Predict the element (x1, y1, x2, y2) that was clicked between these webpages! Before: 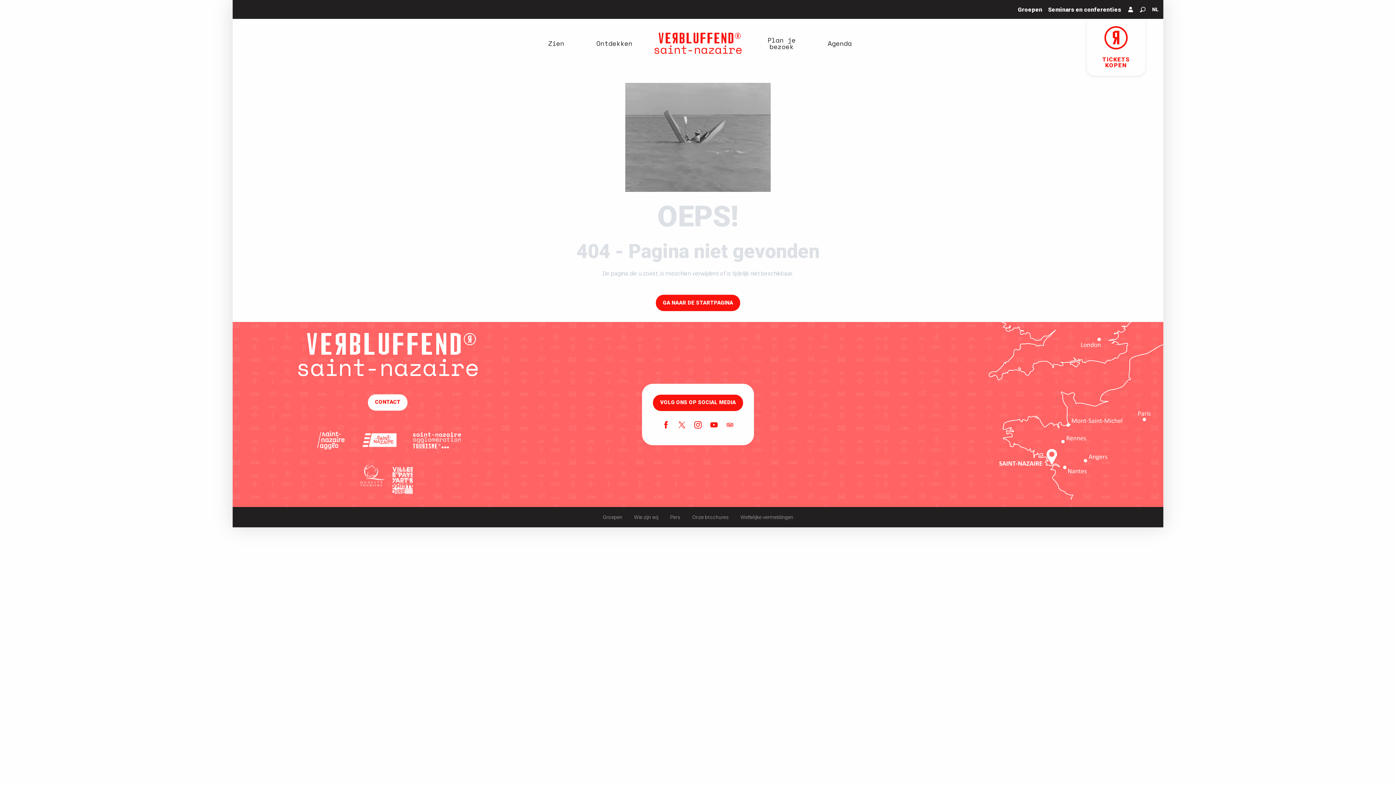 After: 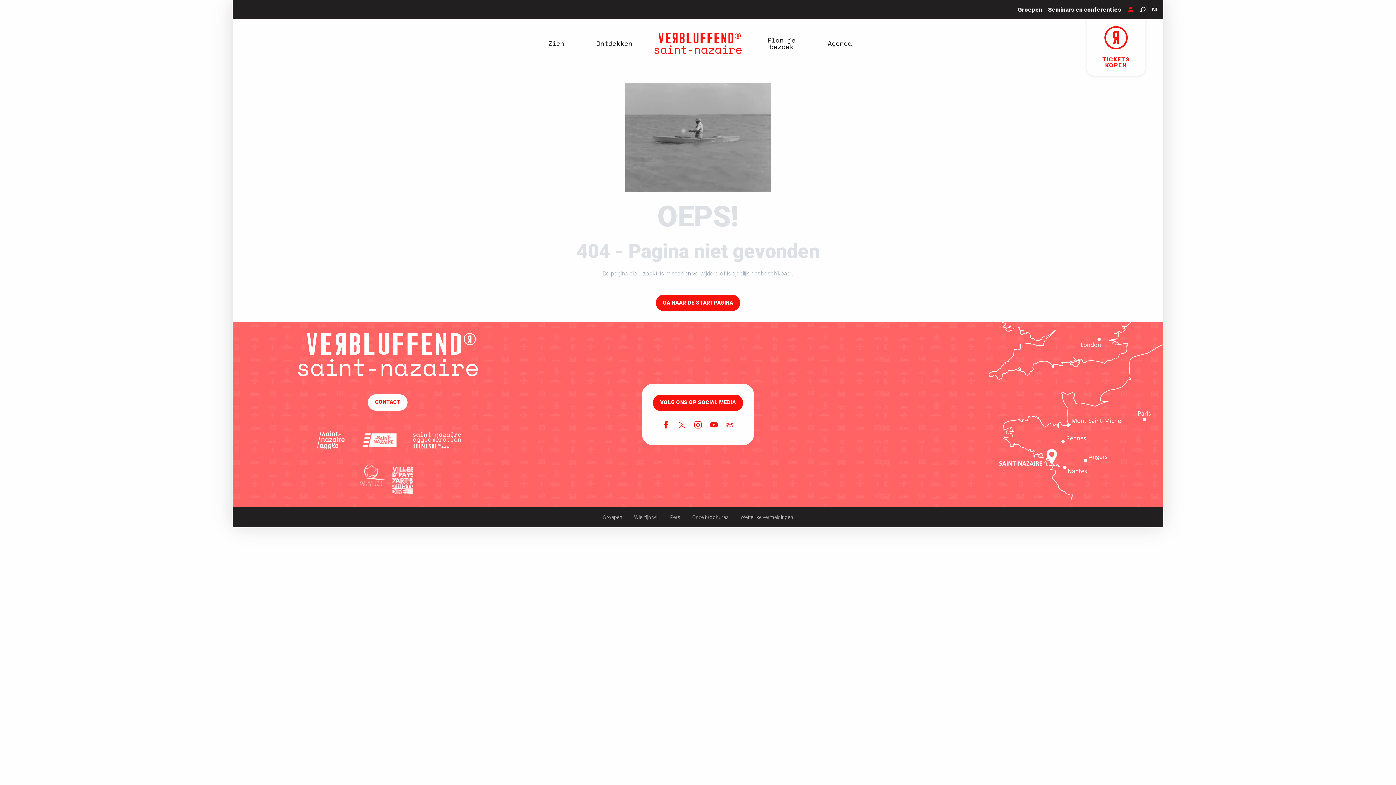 Action: bbox: (1124, 3, 1137, 15)